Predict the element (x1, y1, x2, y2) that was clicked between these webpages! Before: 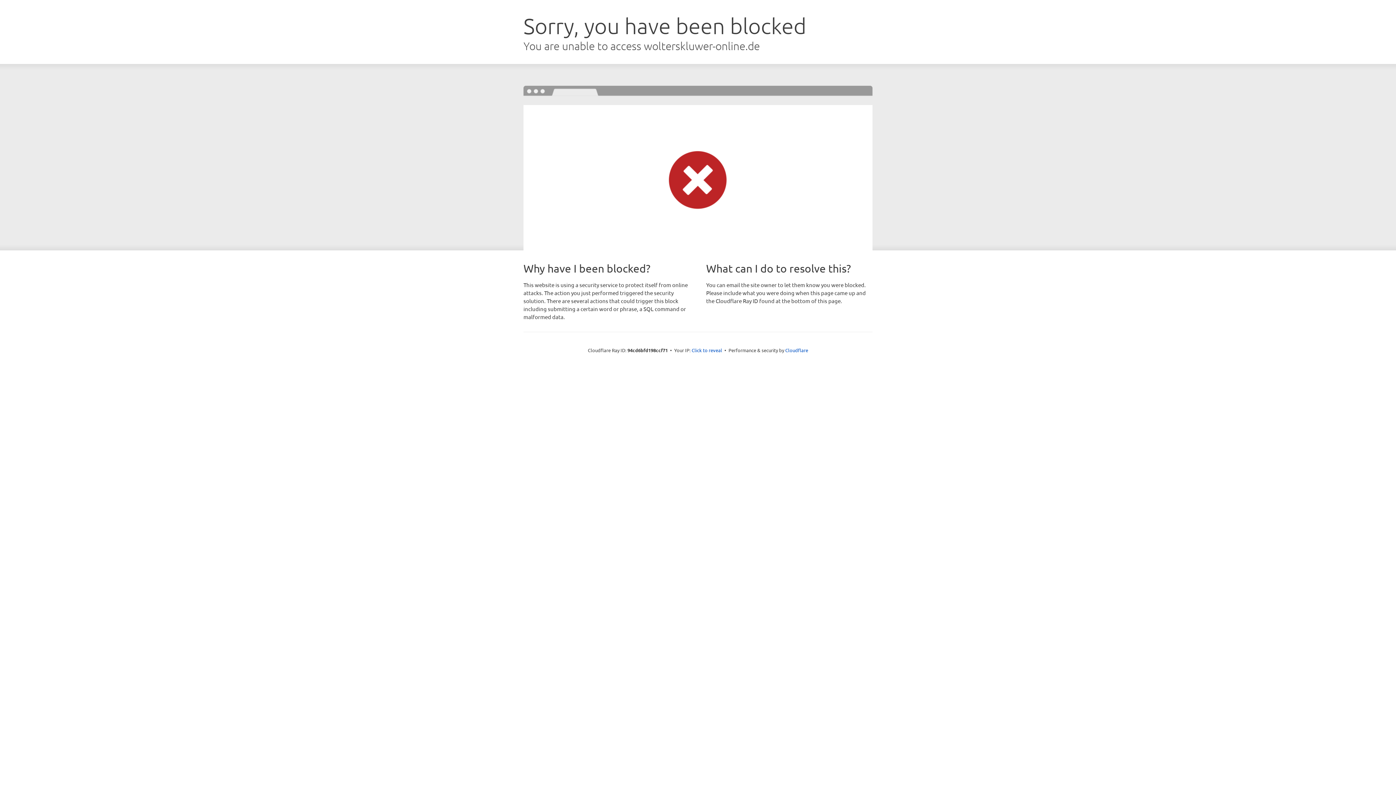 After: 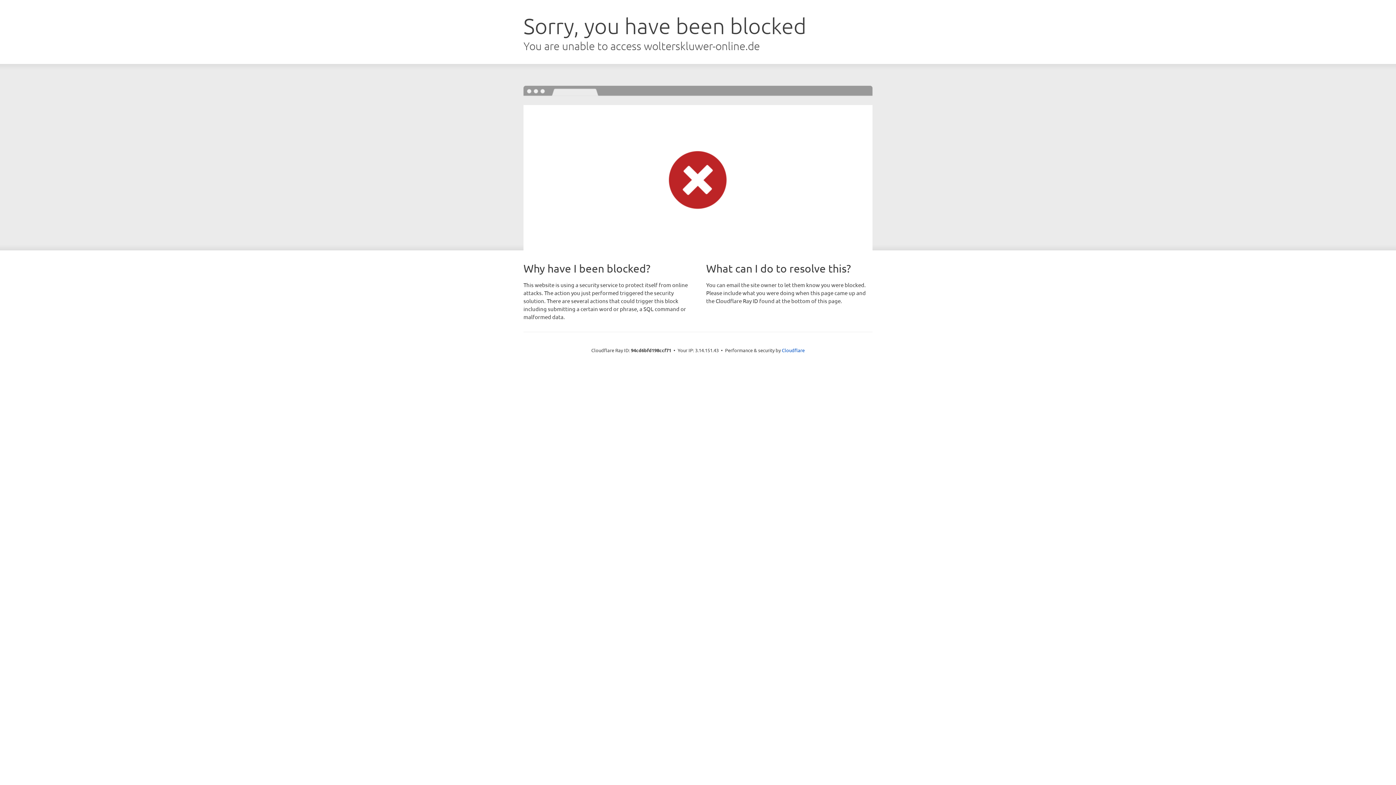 Action: label: Click to reveal bbox: (691, 346, 722, 353)